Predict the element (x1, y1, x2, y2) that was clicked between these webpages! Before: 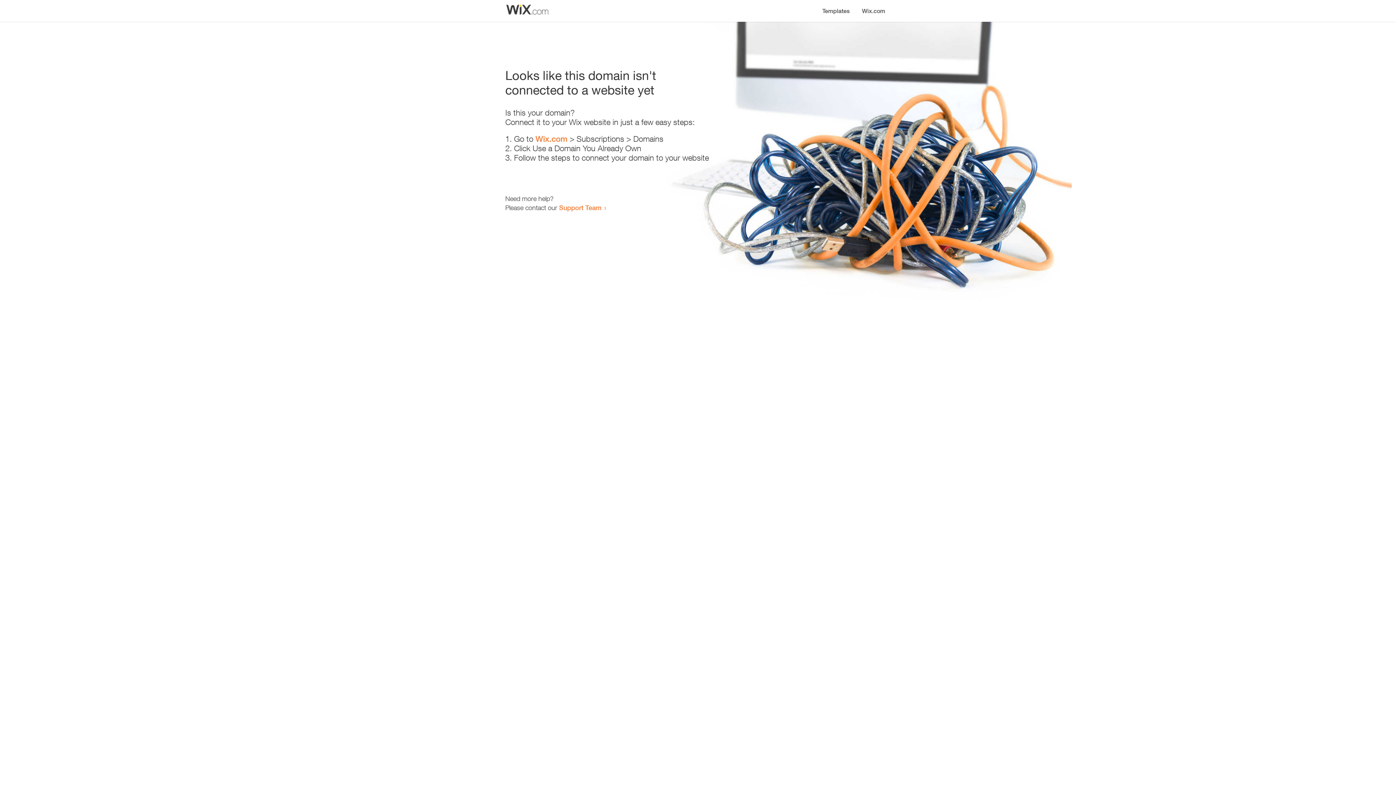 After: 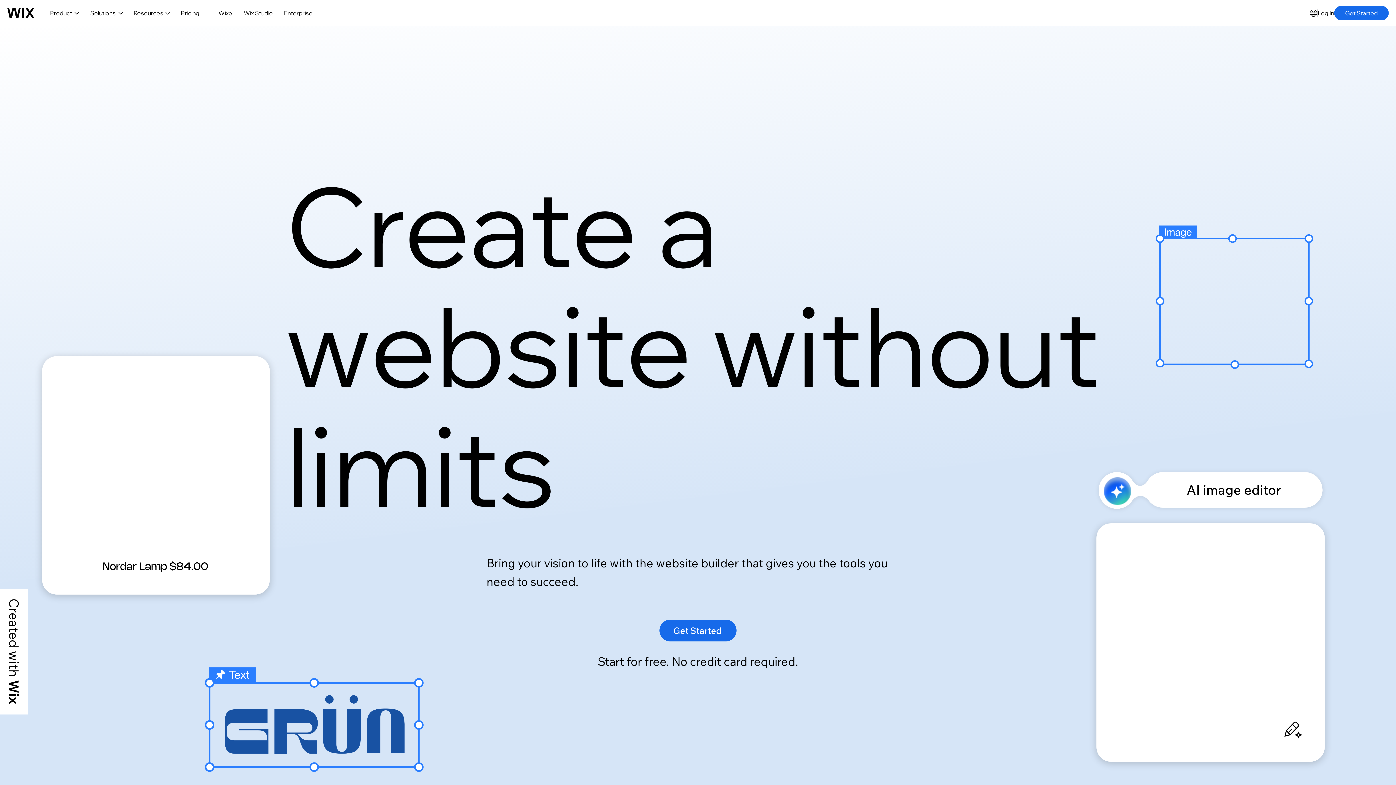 Action: bbox: (535, 134, 567, 143) label: Wix.com